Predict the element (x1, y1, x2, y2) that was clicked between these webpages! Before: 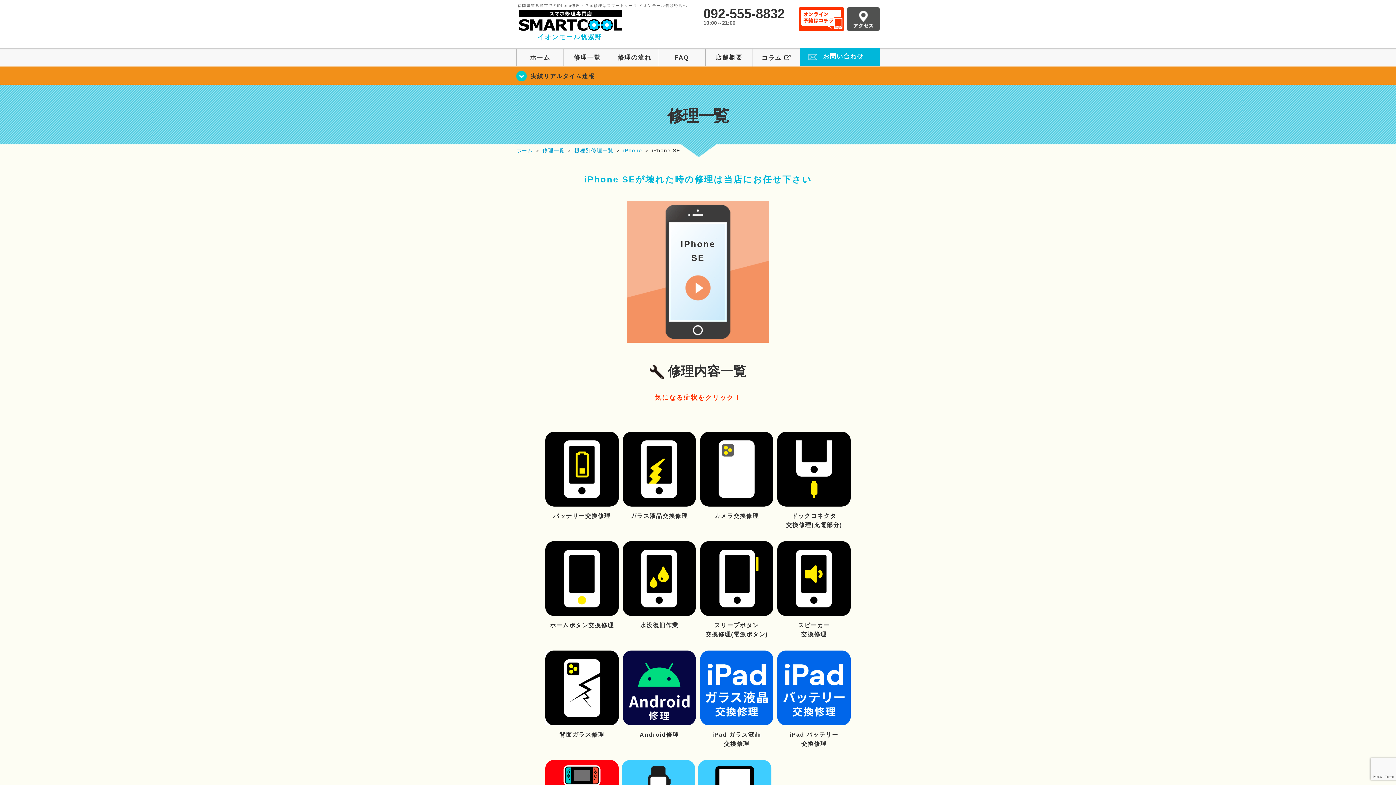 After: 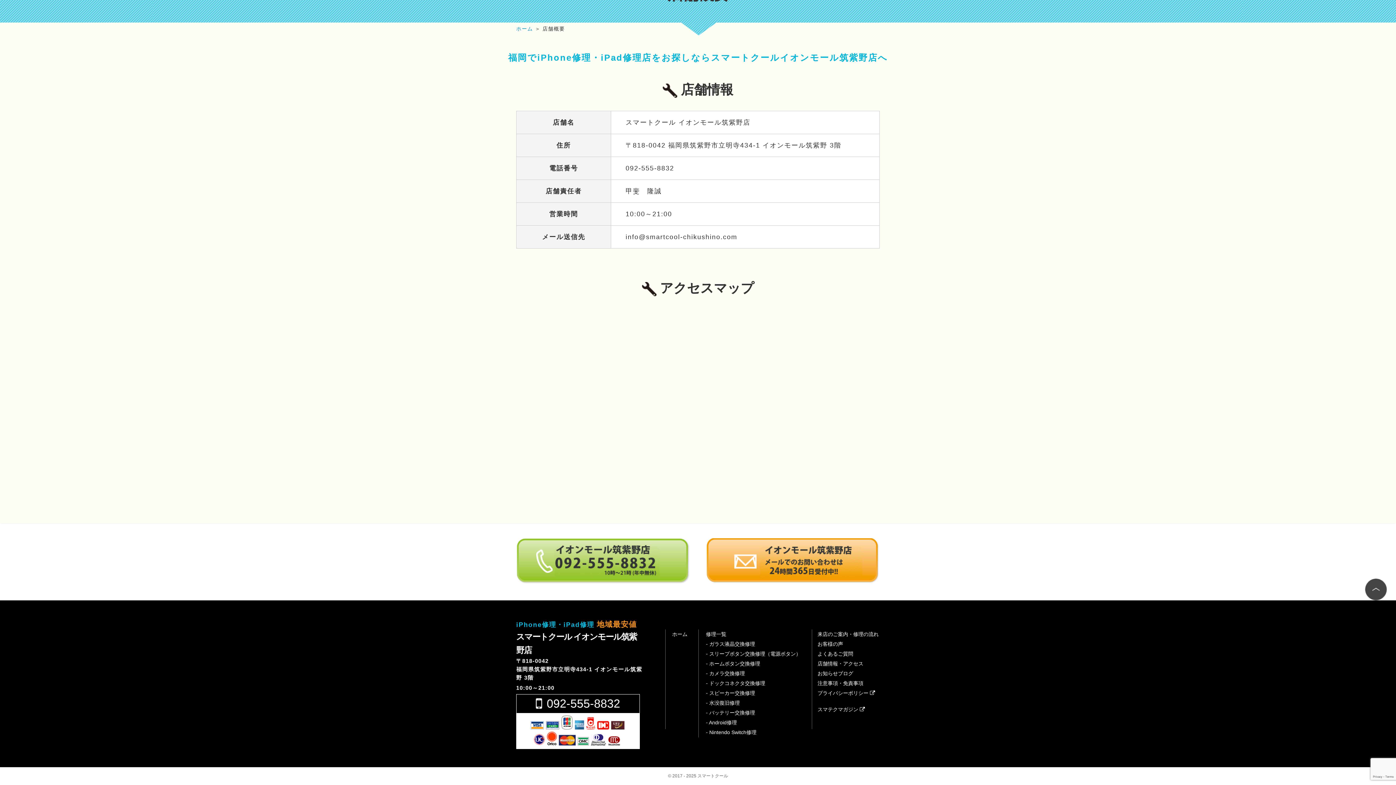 Action: bbox: (847, 23, 880, 29)